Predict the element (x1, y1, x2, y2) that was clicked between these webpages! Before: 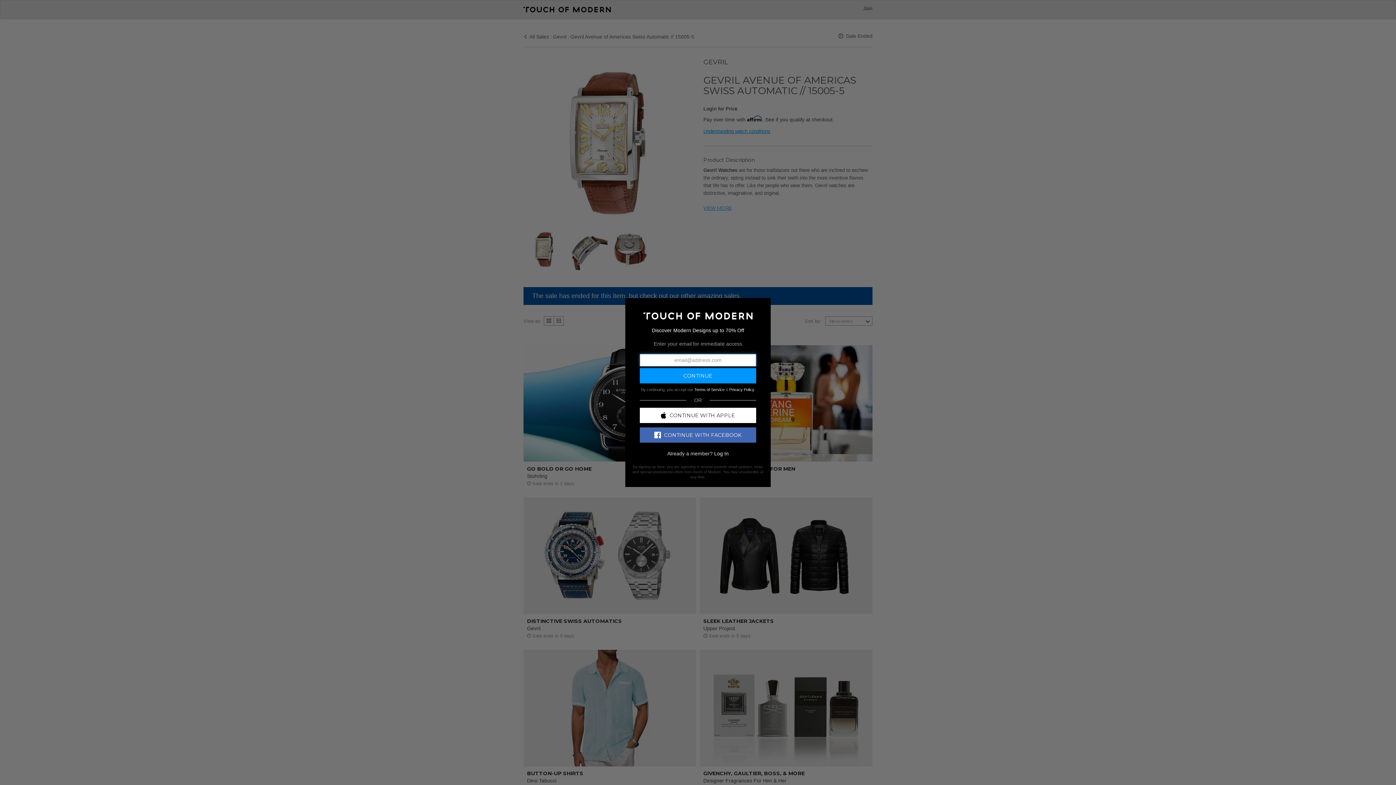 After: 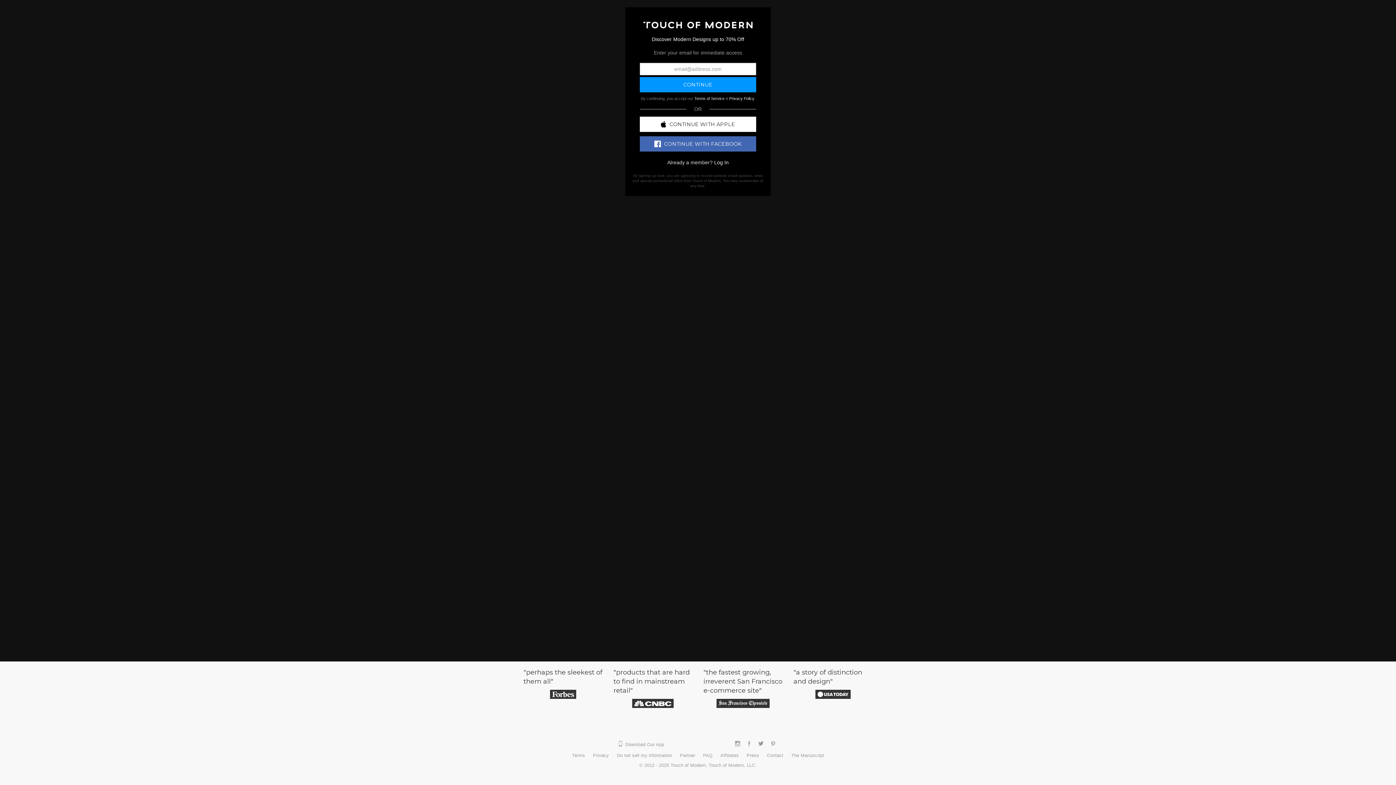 Action: bbox: (643, 312, 752, 318)